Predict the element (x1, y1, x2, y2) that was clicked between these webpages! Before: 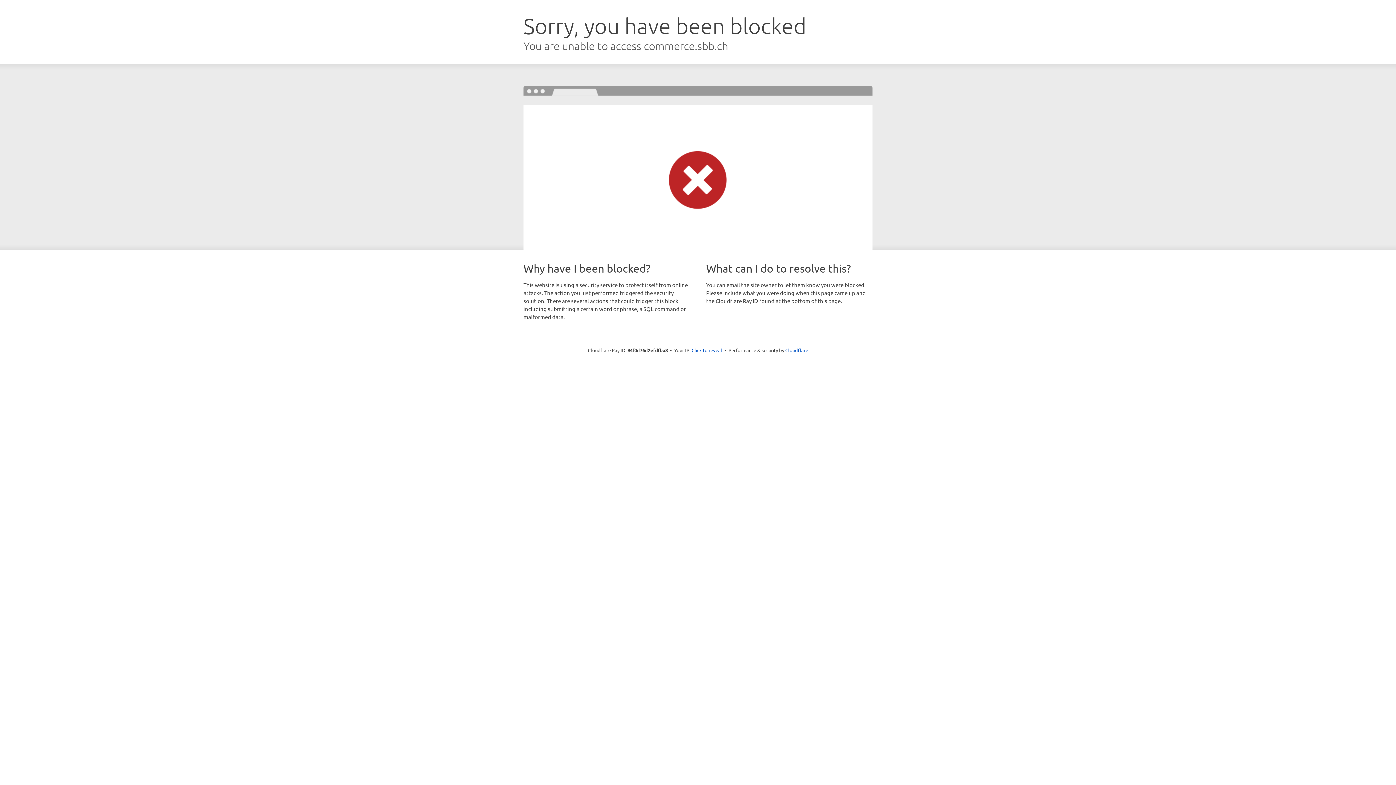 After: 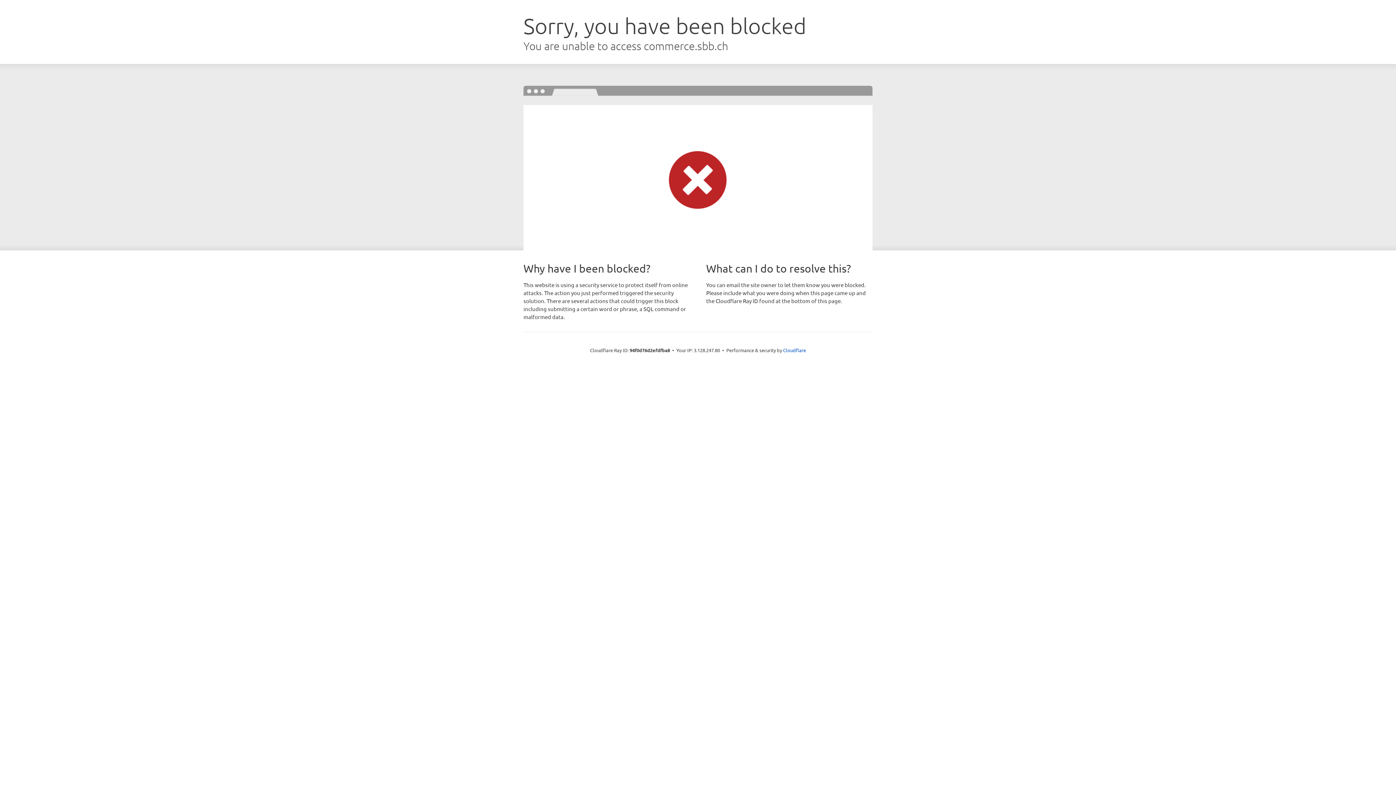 Action: label: Click to reveal bbox: (691, 346, 722, 353)